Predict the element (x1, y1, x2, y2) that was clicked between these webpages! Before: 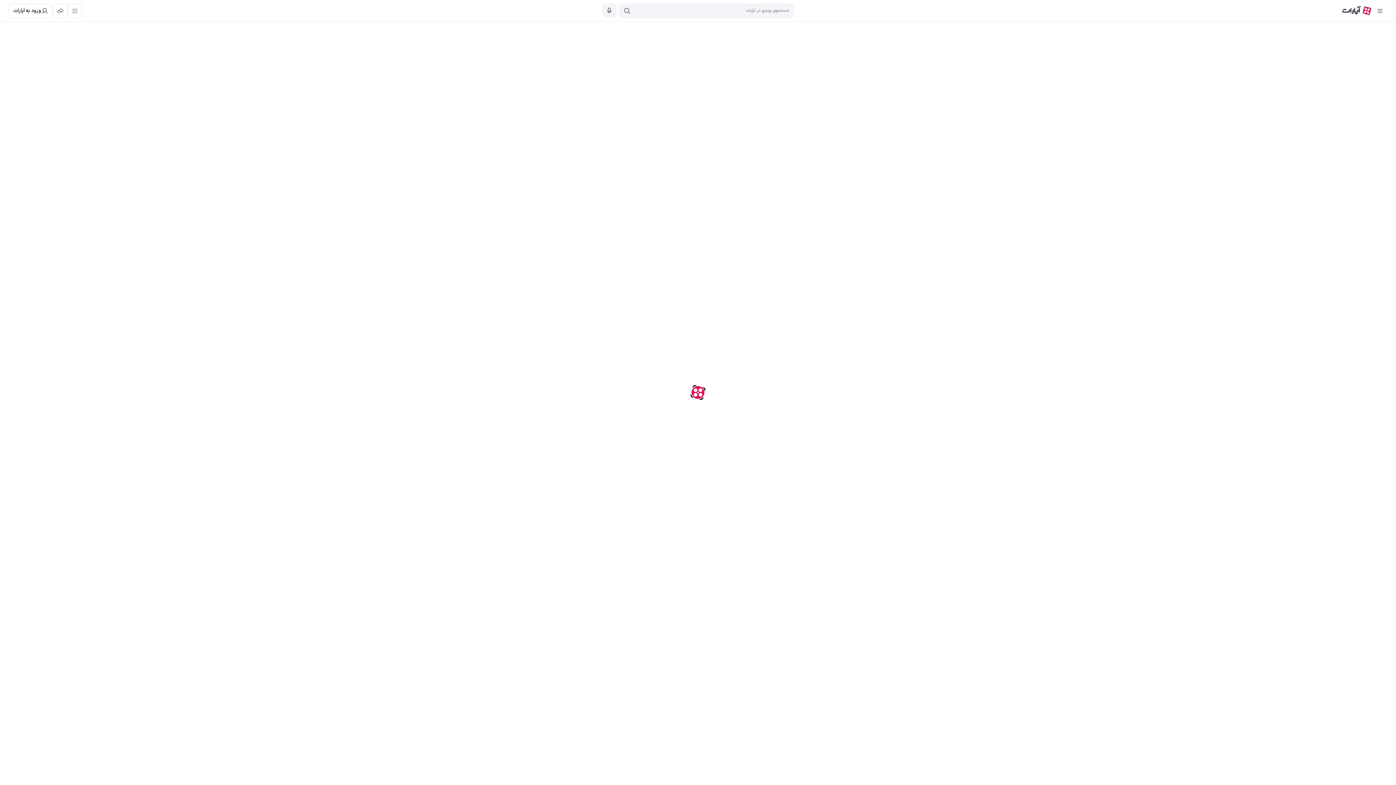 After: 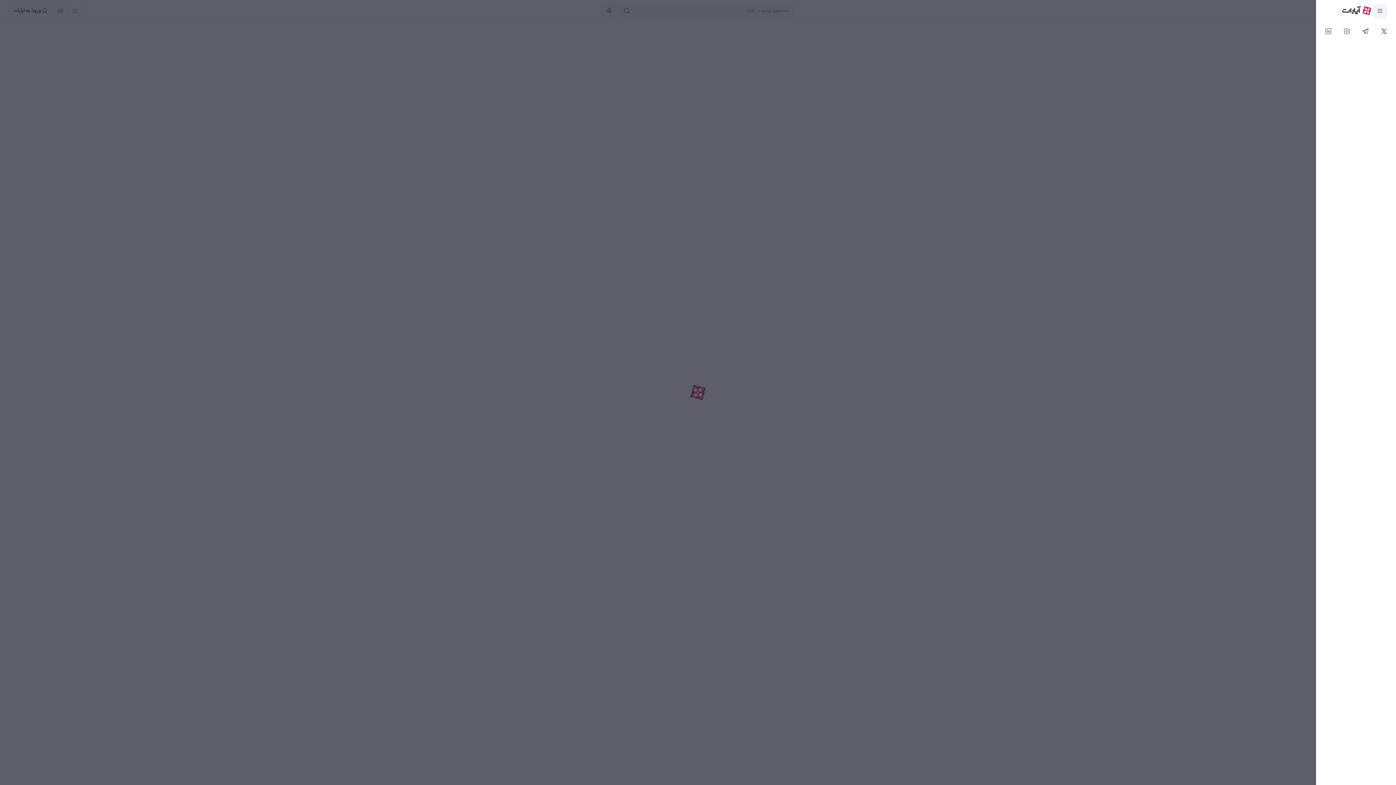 Action: bbox: (1373, 3, 1387, 18)